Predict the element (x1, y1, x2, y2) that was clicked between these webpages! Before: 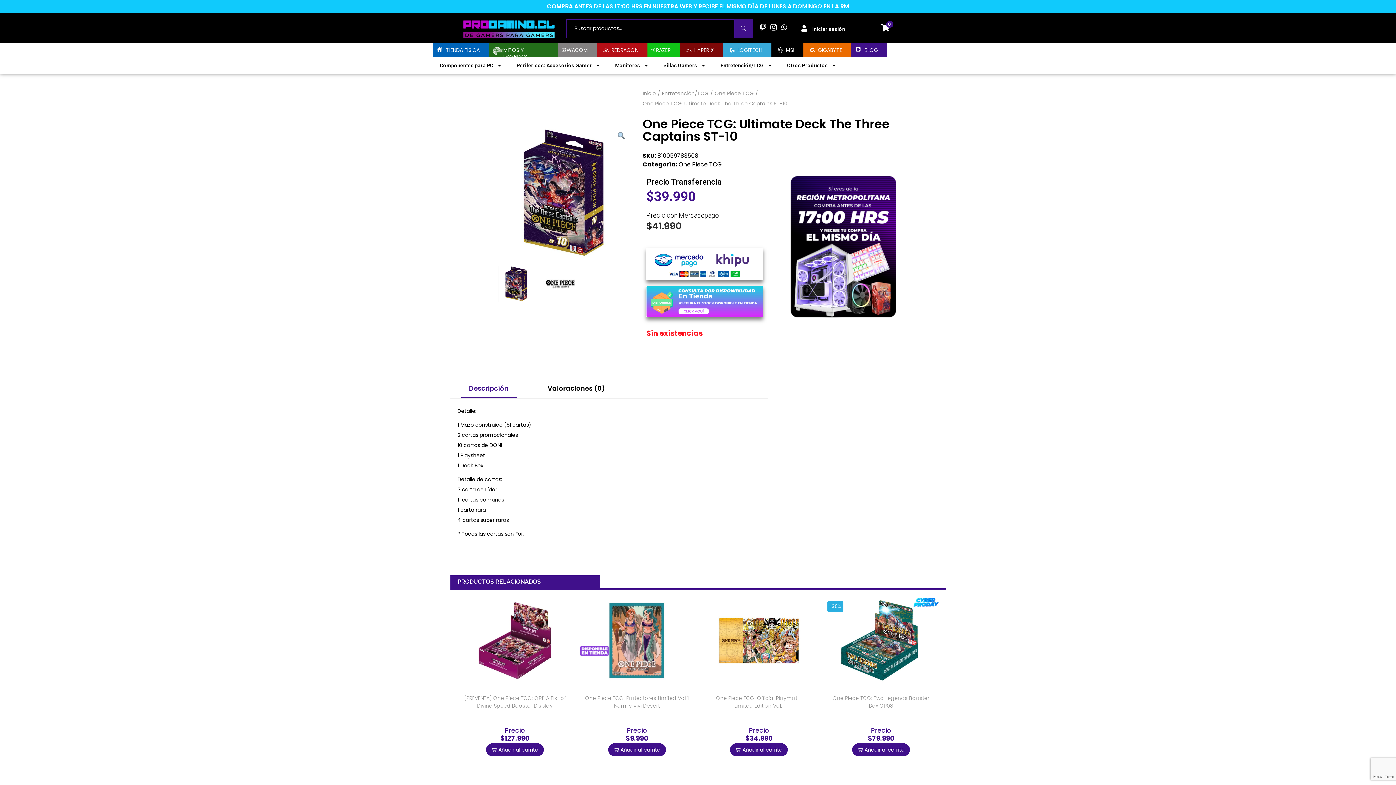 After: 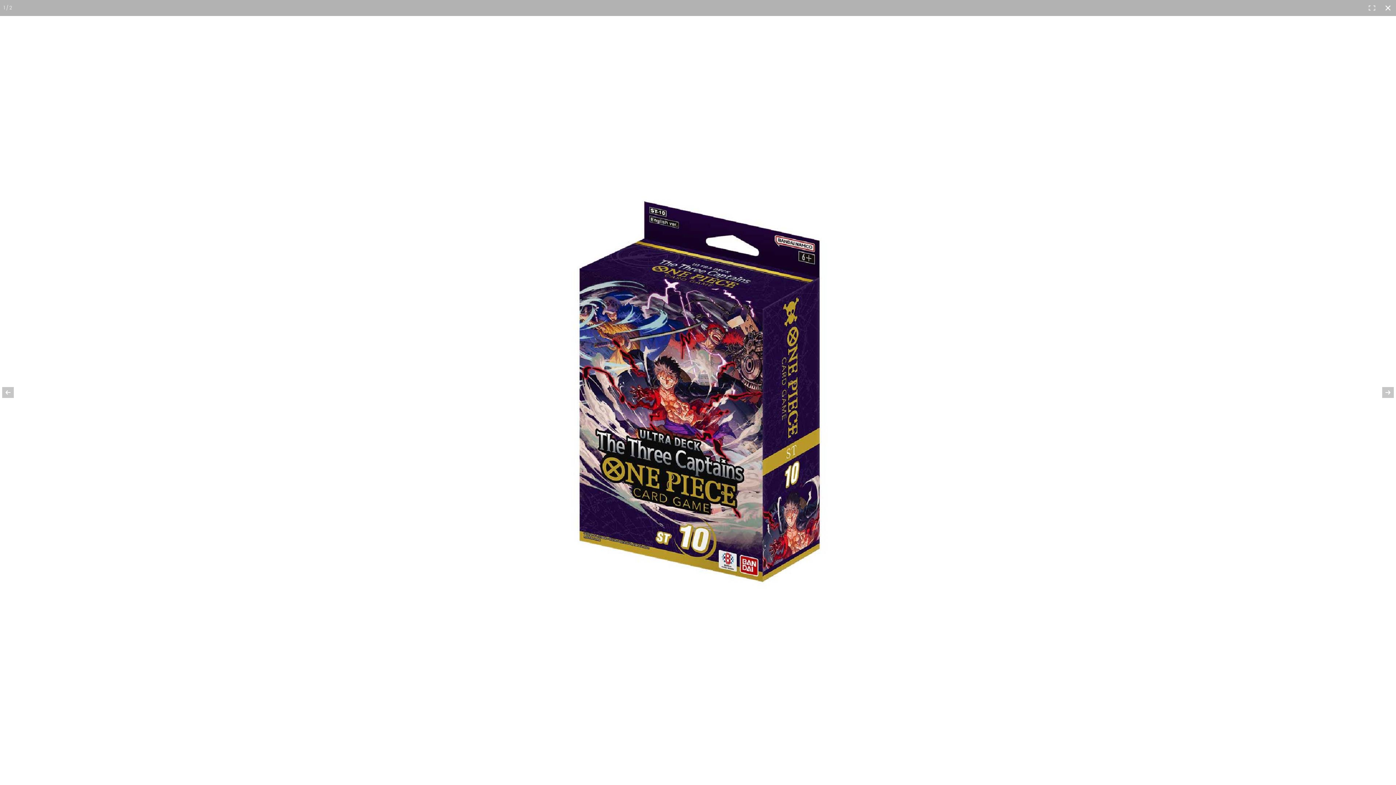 Action: label: Ver galería de imágenes a pantalla completa bbox: (617, 131, 624, 139)